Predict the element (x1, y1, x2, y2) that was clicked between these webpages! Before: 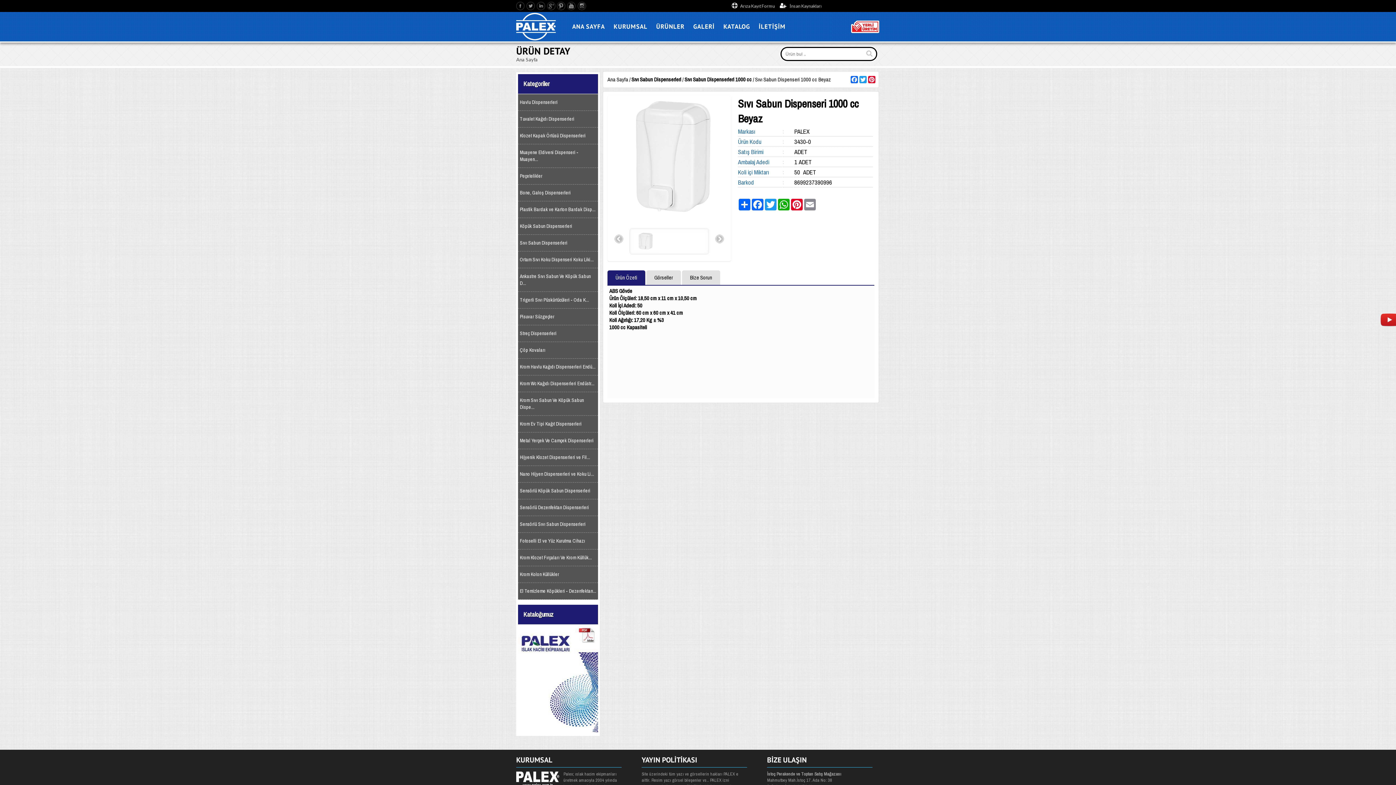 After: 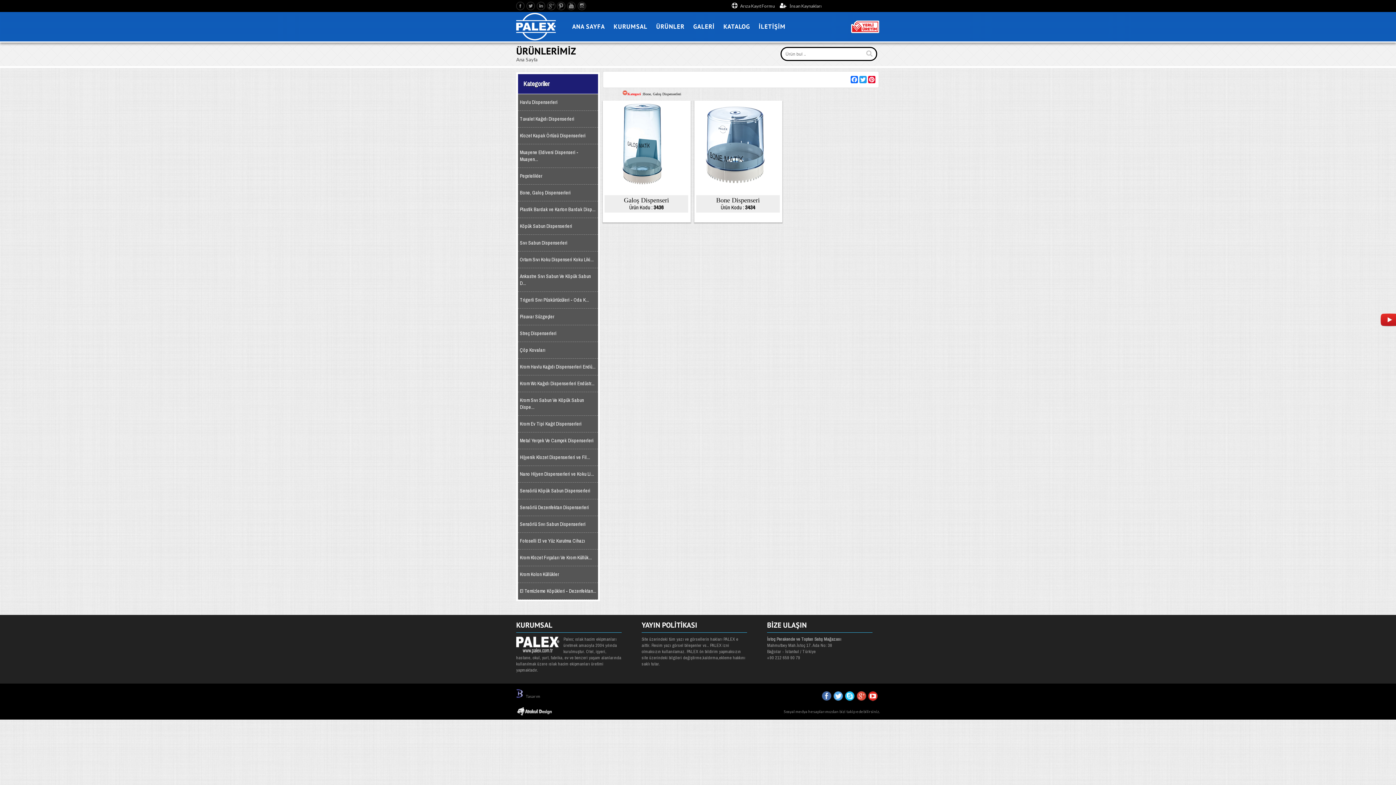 Action: bbox: (518, 184, 598, 201) label: Bone, Galoş Dispenserleri